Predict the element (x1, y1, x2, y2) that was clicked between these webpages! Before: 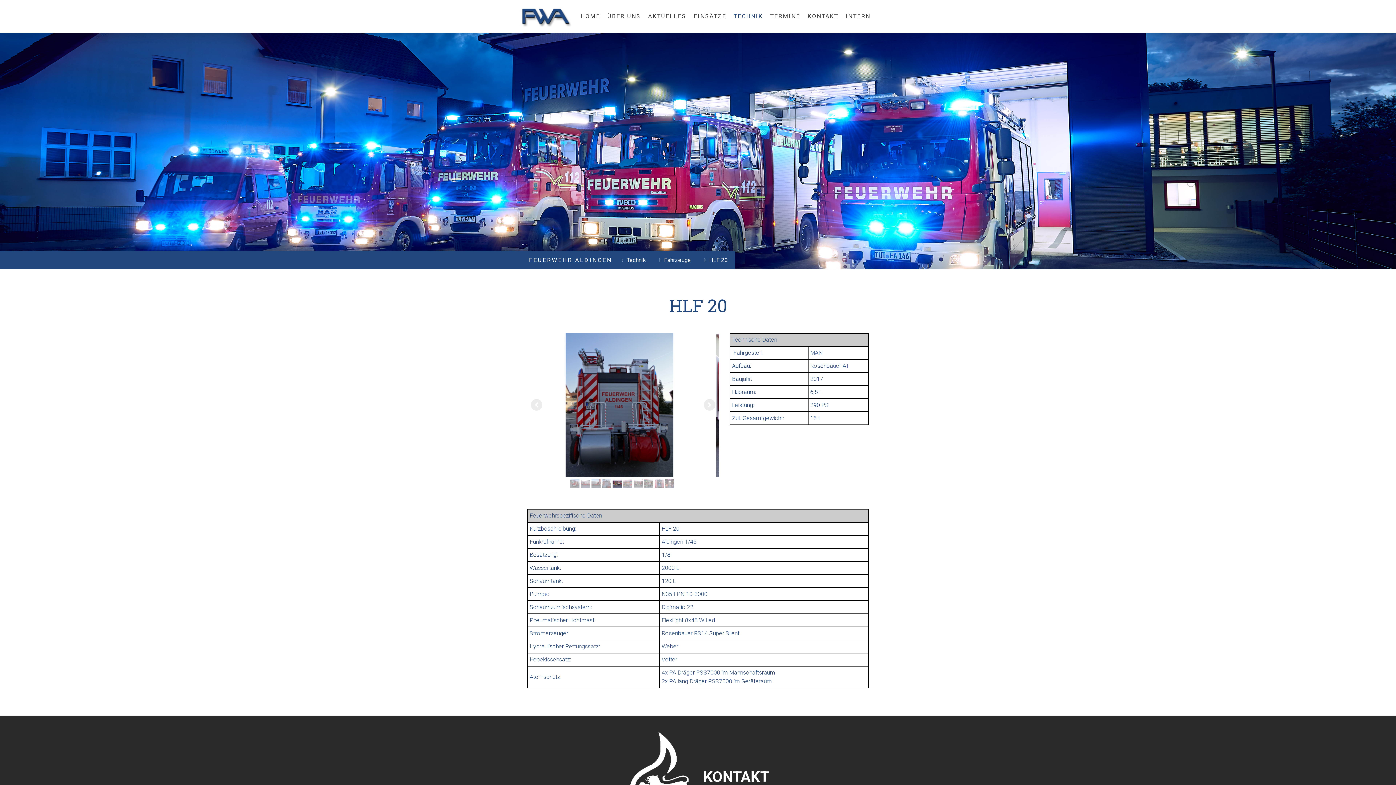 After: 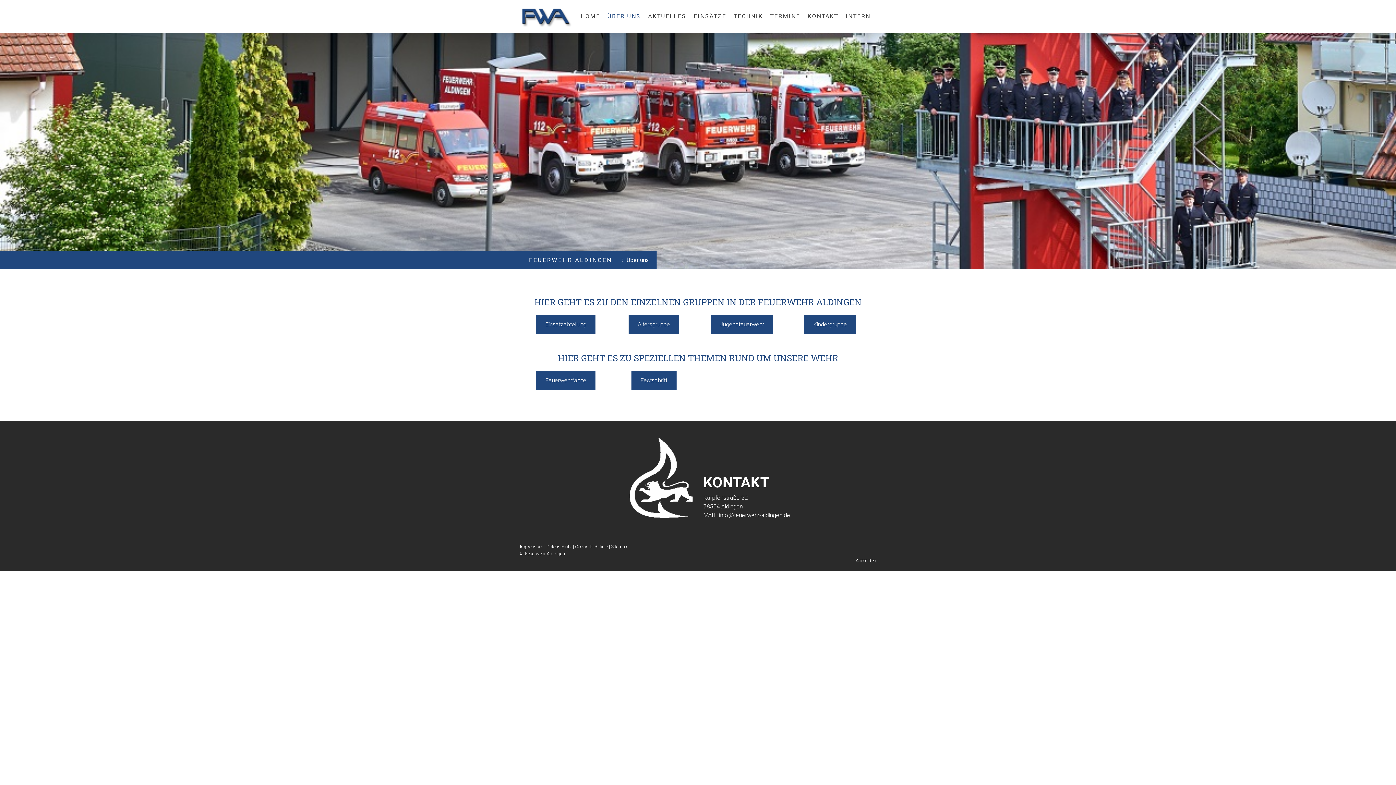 Action: label: ÜBER UNS bbox: (603, 8, 644, 24)